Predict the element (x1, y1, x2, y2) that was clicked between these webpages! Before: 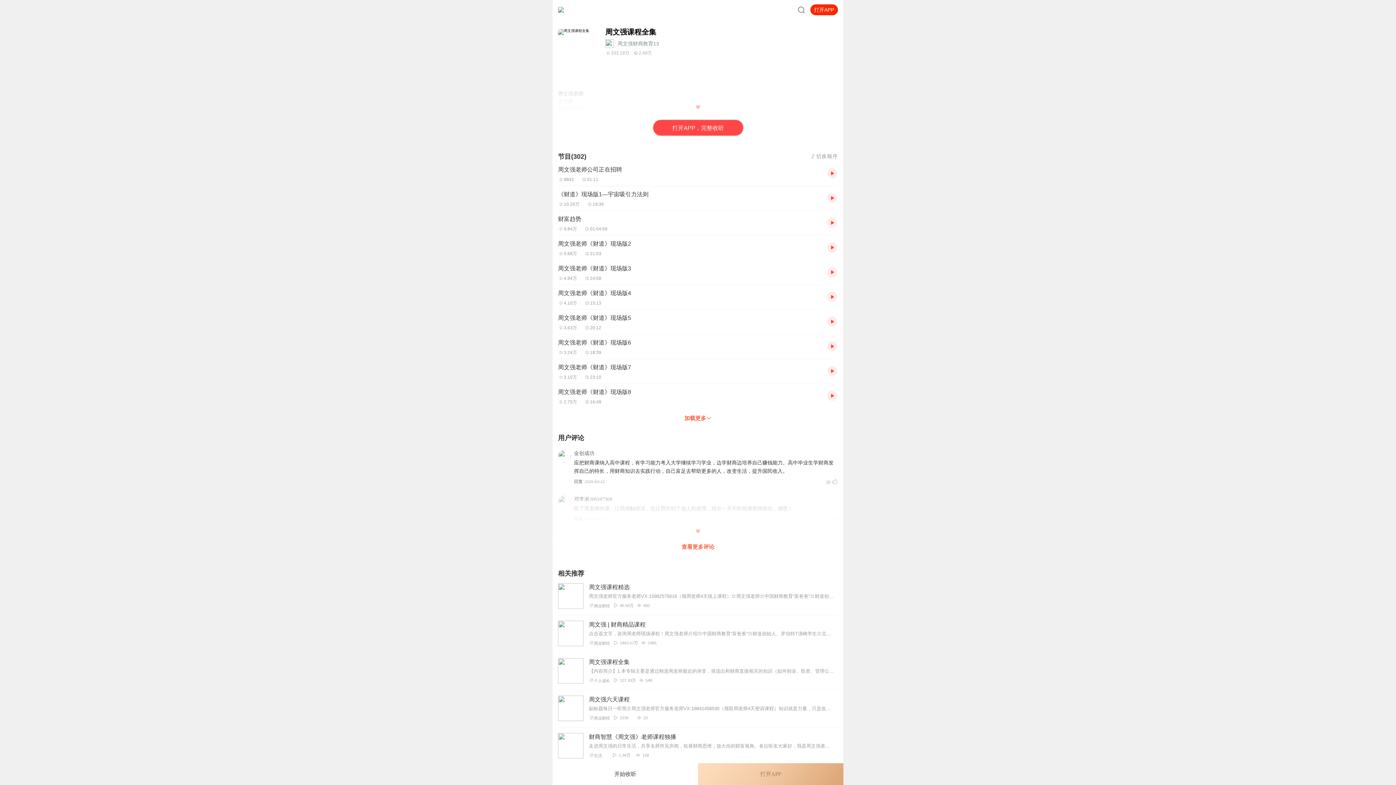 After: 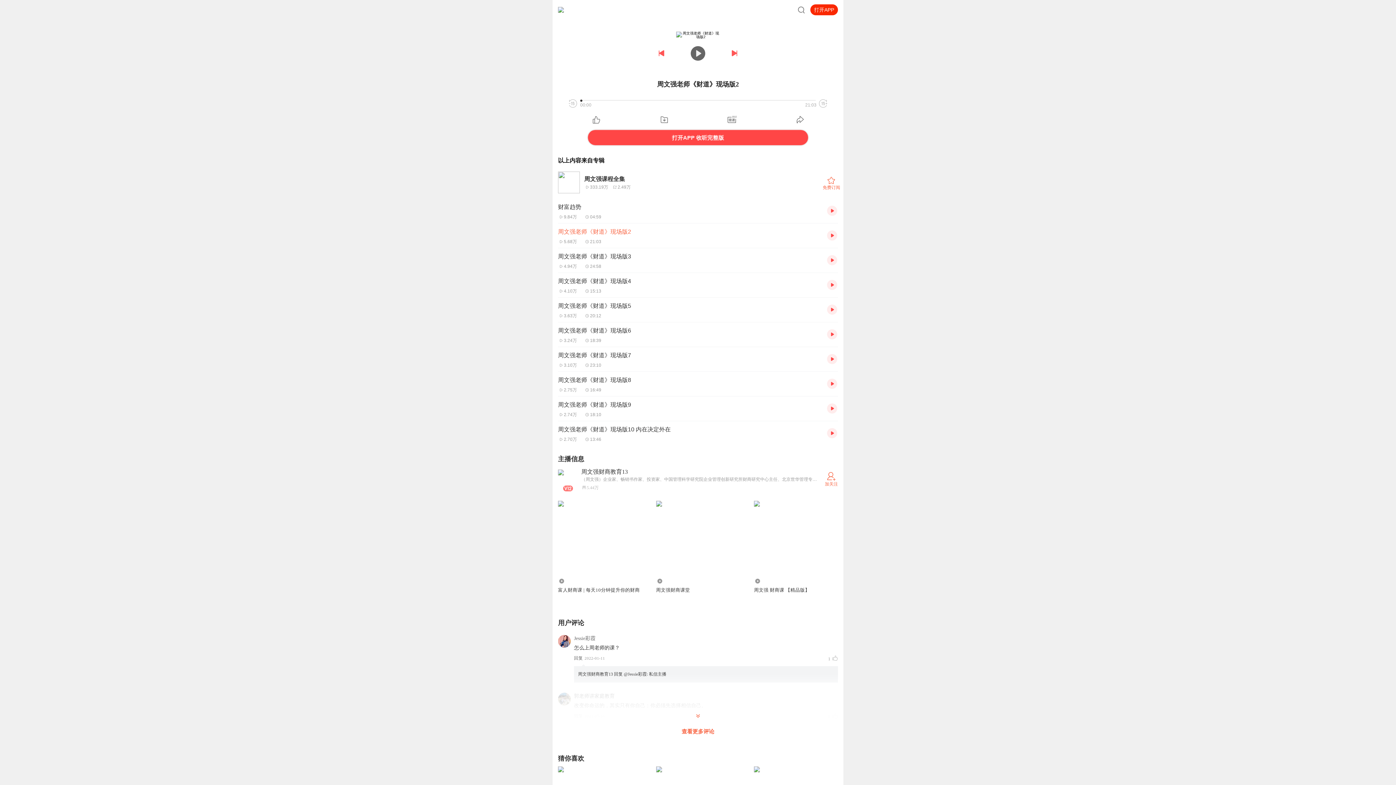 Action: label: 周文强老师《财道》现场版2
5.68万21:03 bbox: (558, 239, 821, 256)